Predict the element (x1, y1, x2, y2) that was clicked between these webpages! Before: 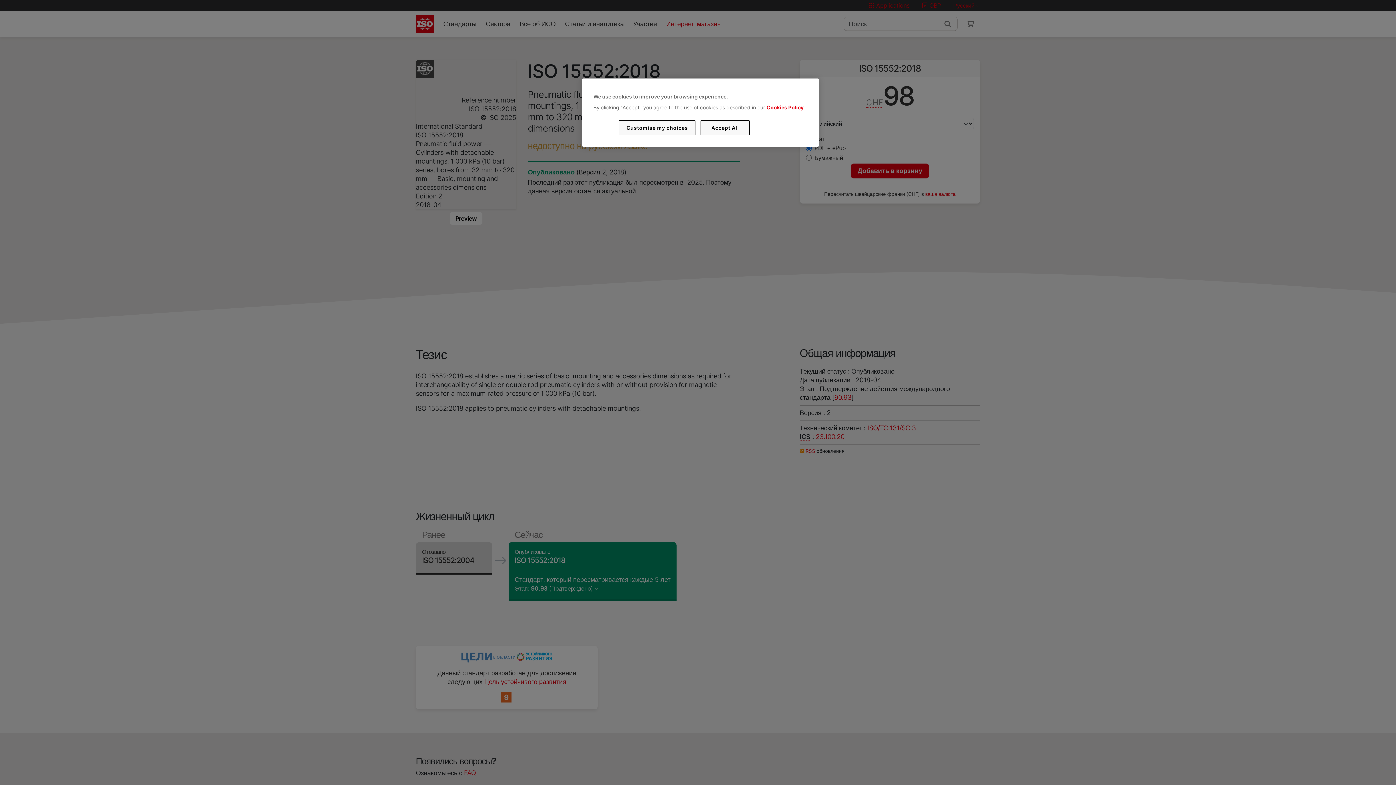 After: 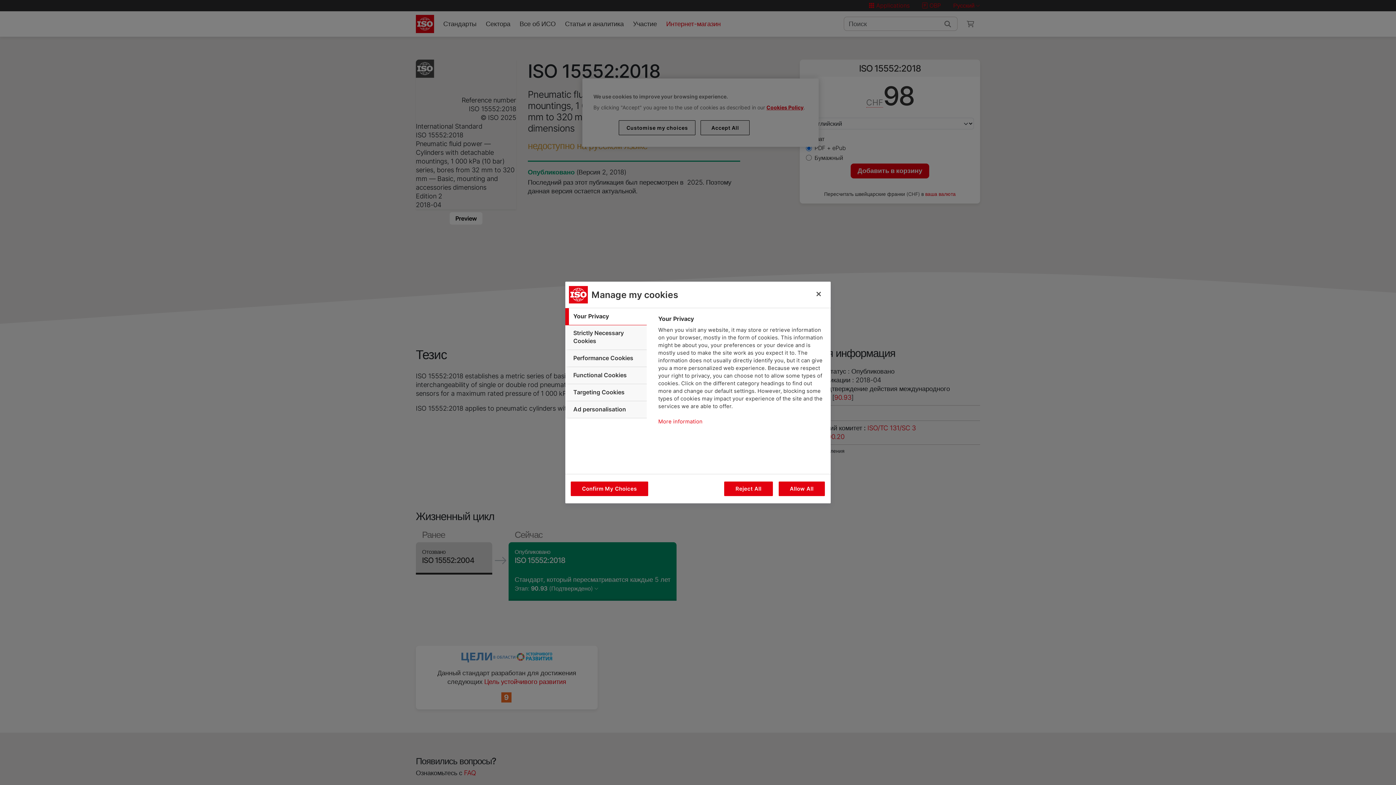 Action: label: Customise my choices bbox: (619, 120, 695, 135)